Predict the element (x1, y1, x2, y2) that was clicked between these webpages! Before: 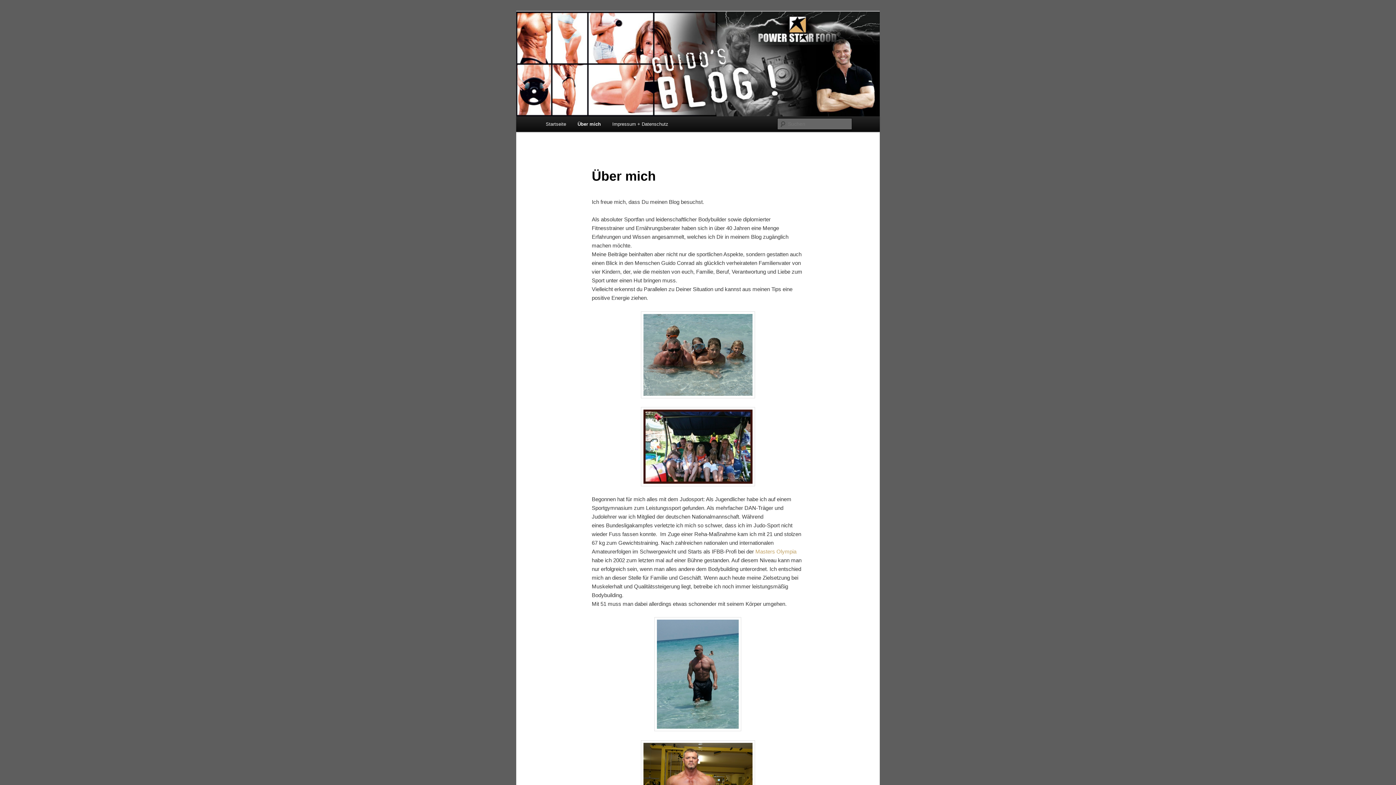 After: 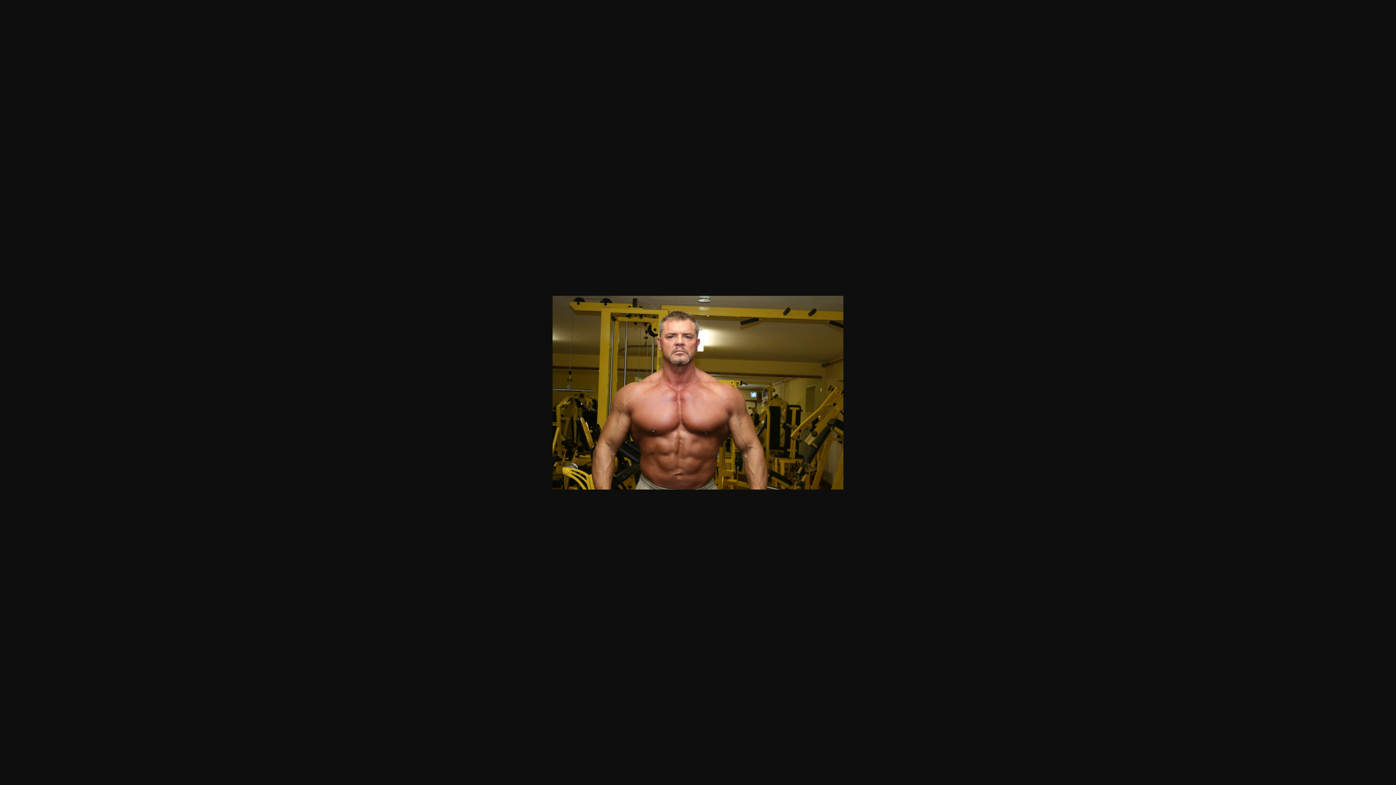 Action: bbox: (591, 740, 804, 818)